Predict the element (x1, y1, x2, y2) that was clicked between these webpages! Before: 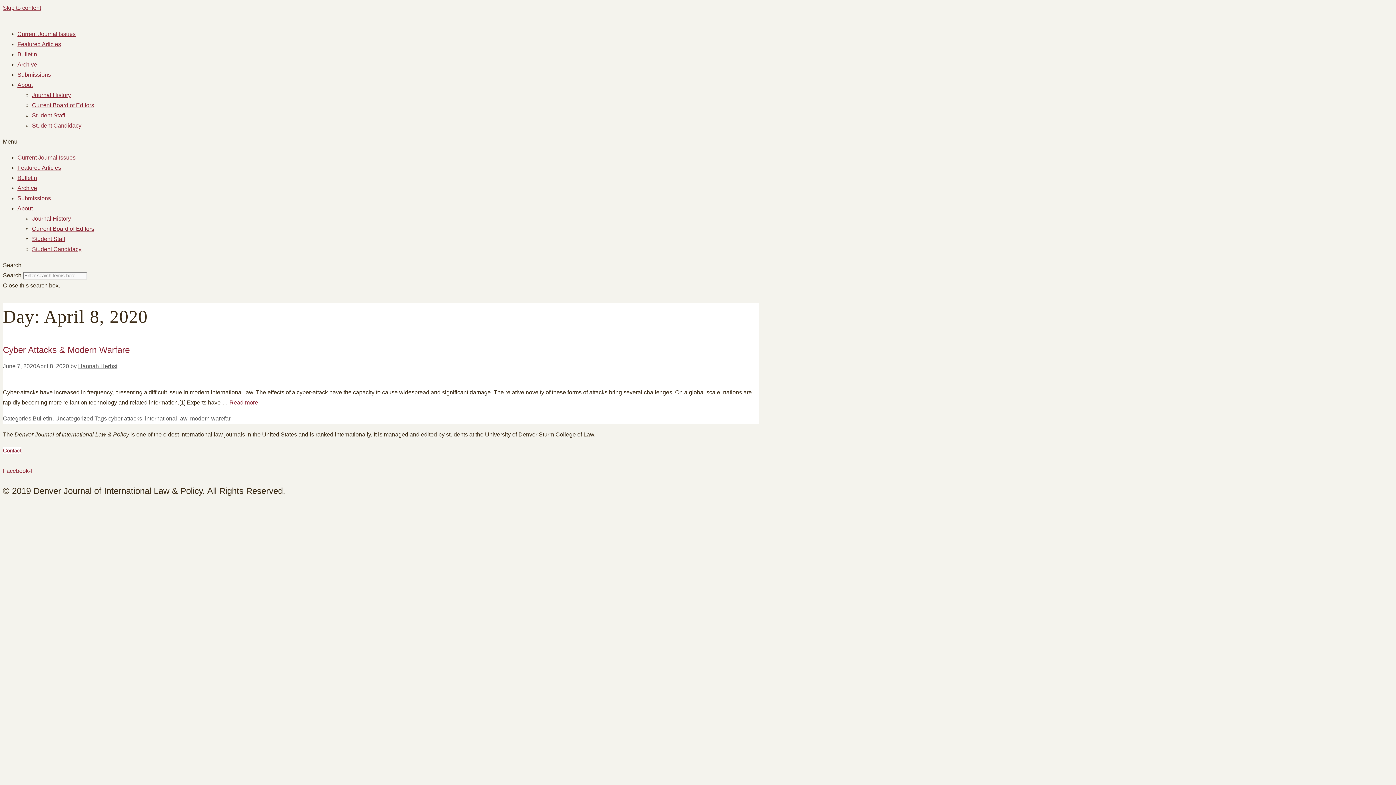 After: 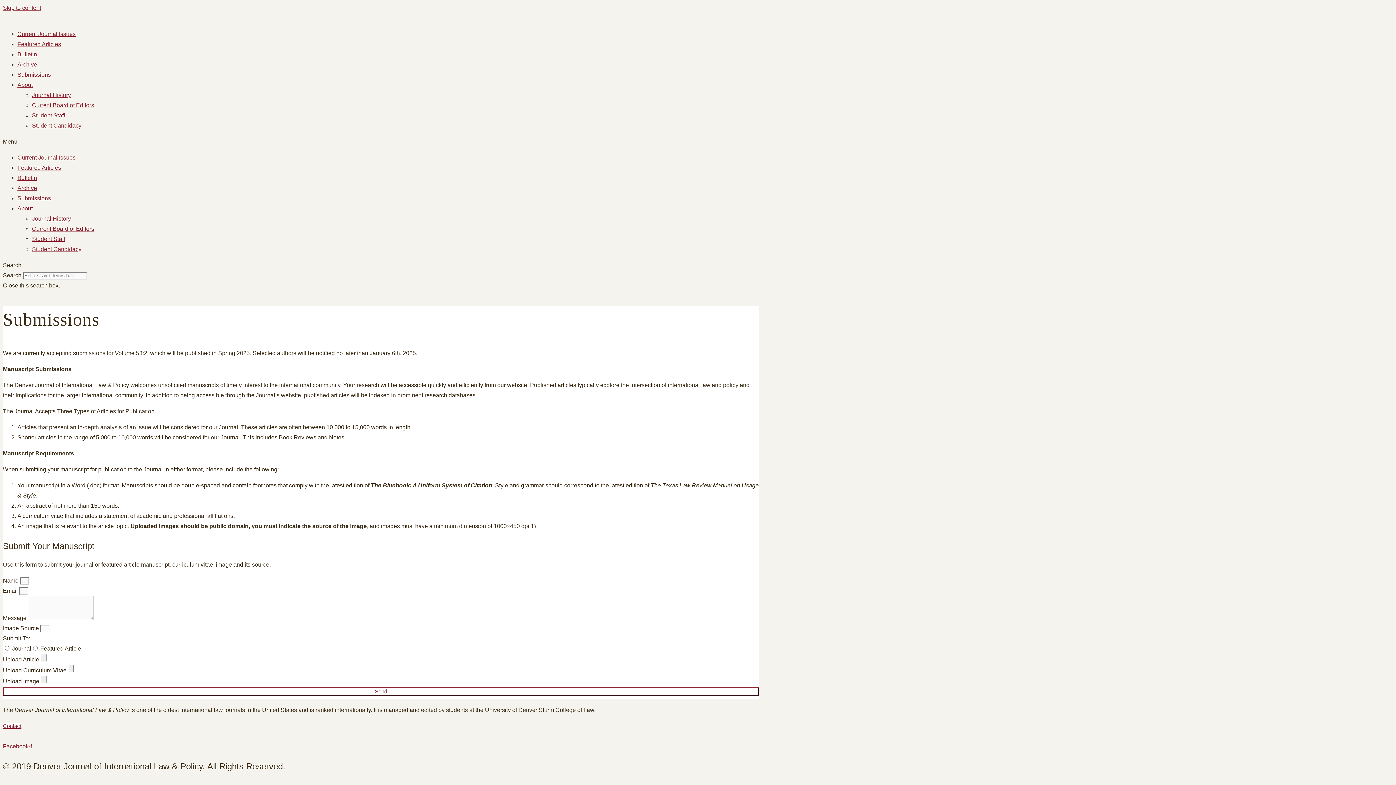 Action: label: Submissions bbox: (17, 195, 50, 201)